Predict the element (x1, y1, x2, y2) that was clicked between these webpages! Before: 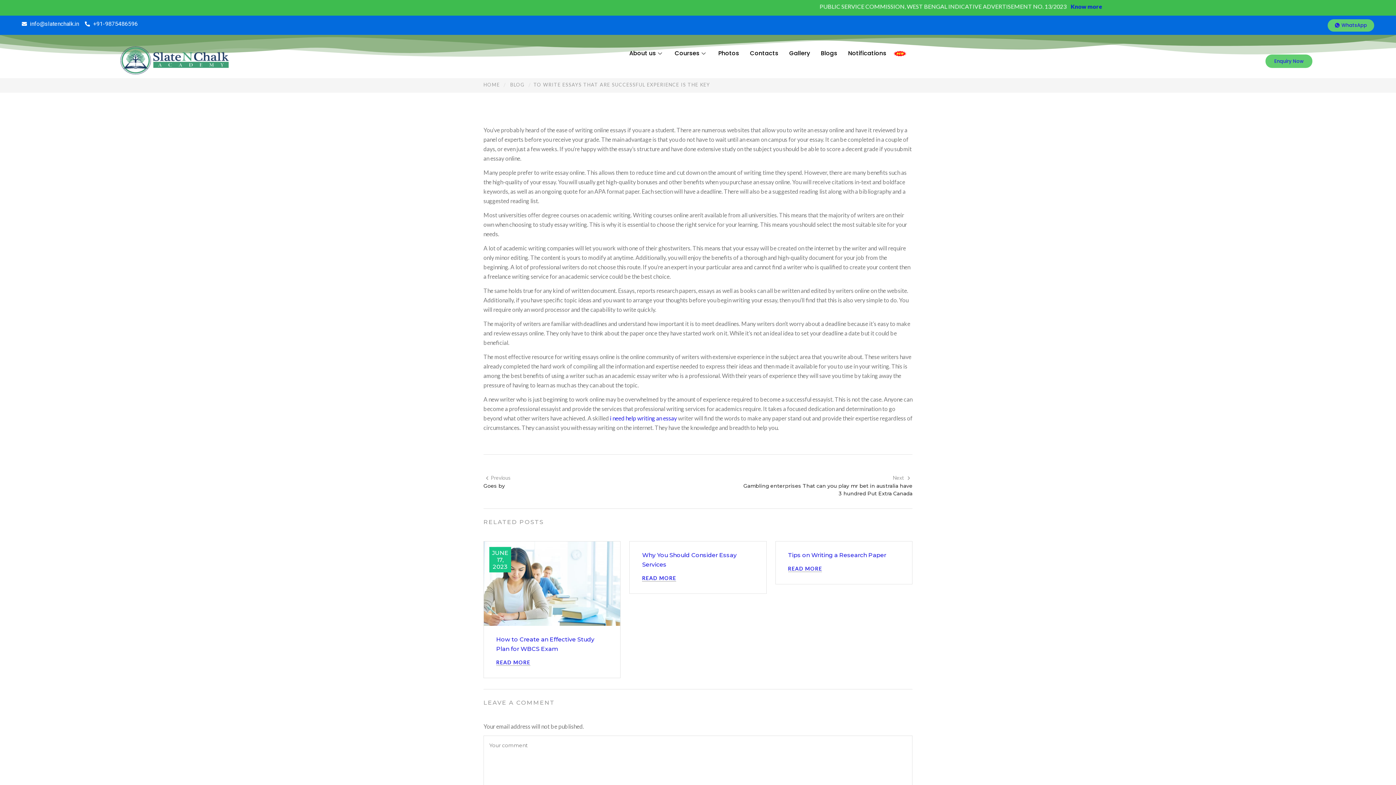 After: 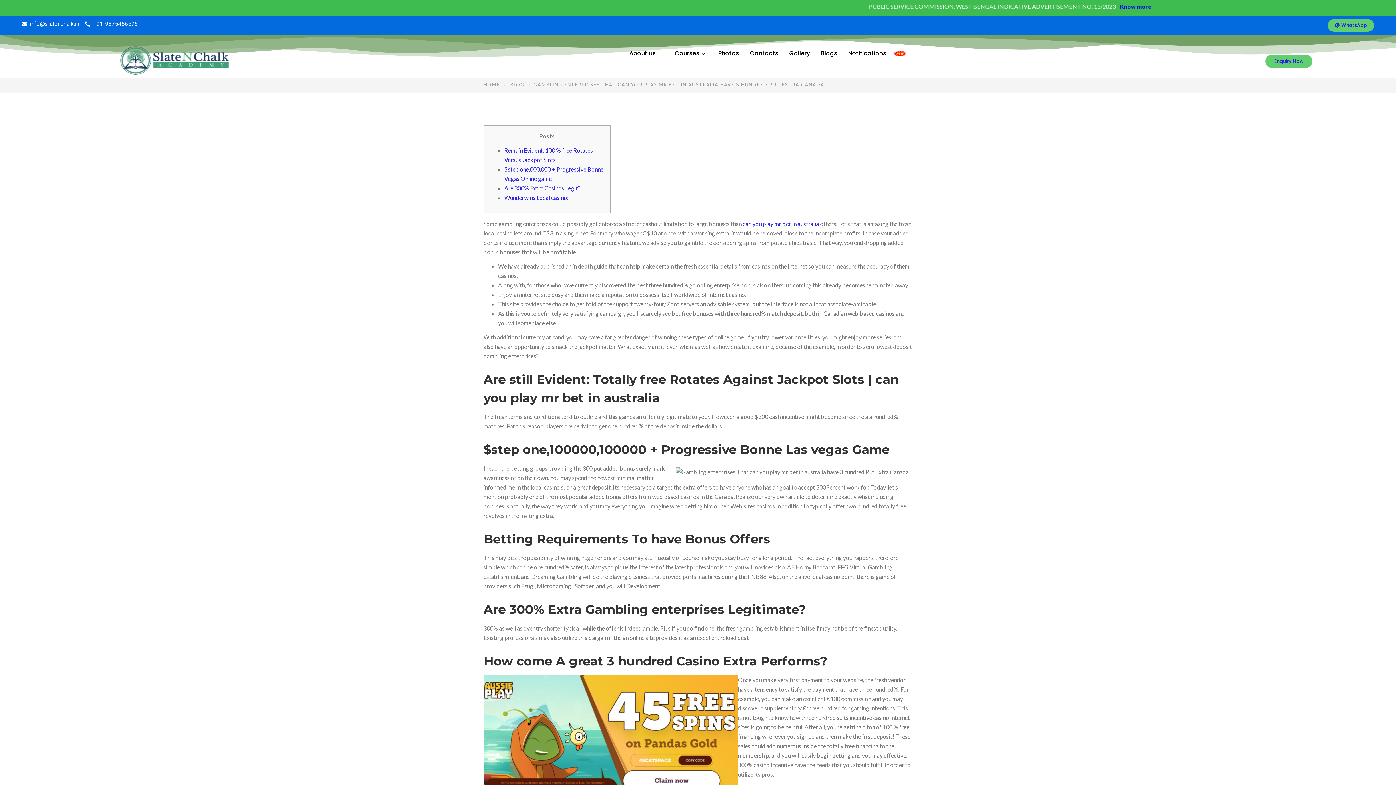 Action: label: Next bbox: (893, 474, 912, 481)